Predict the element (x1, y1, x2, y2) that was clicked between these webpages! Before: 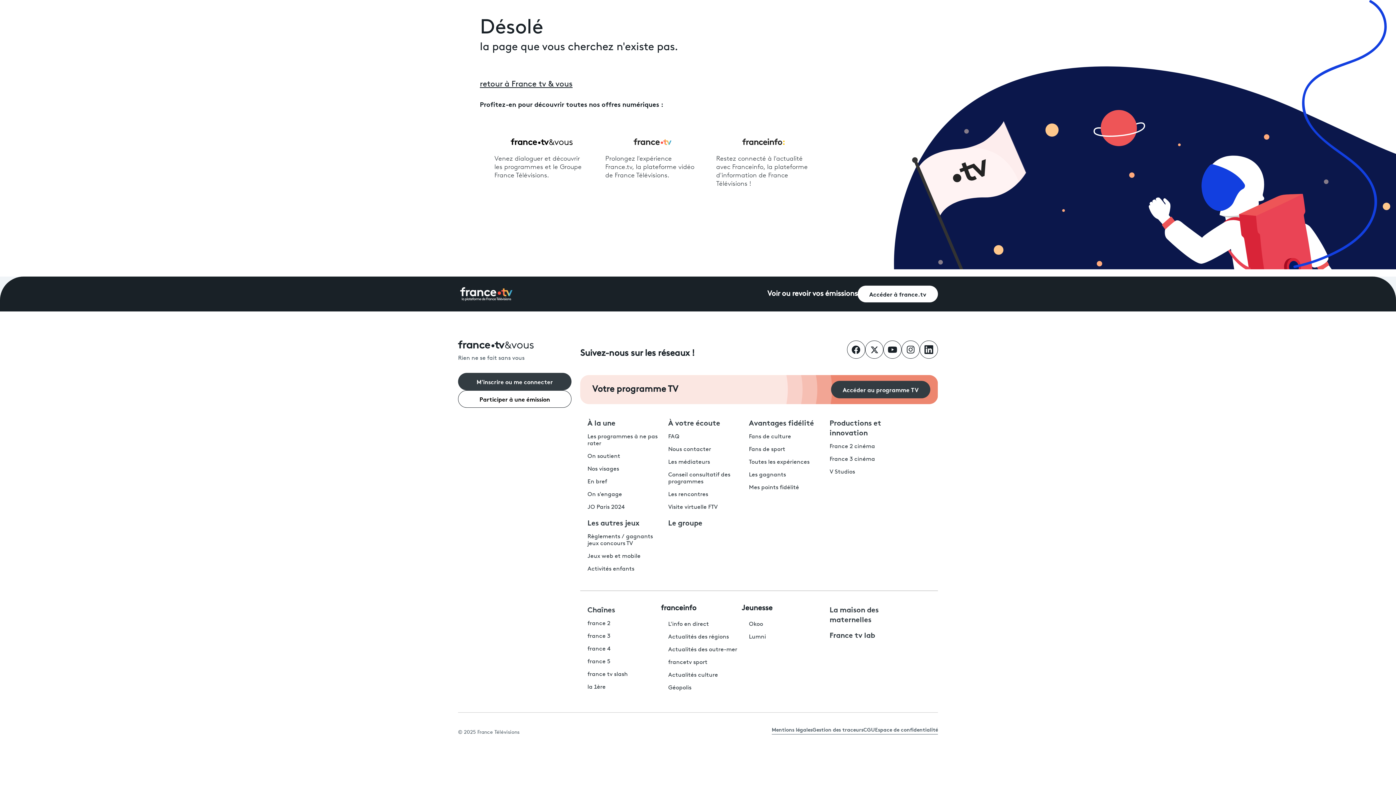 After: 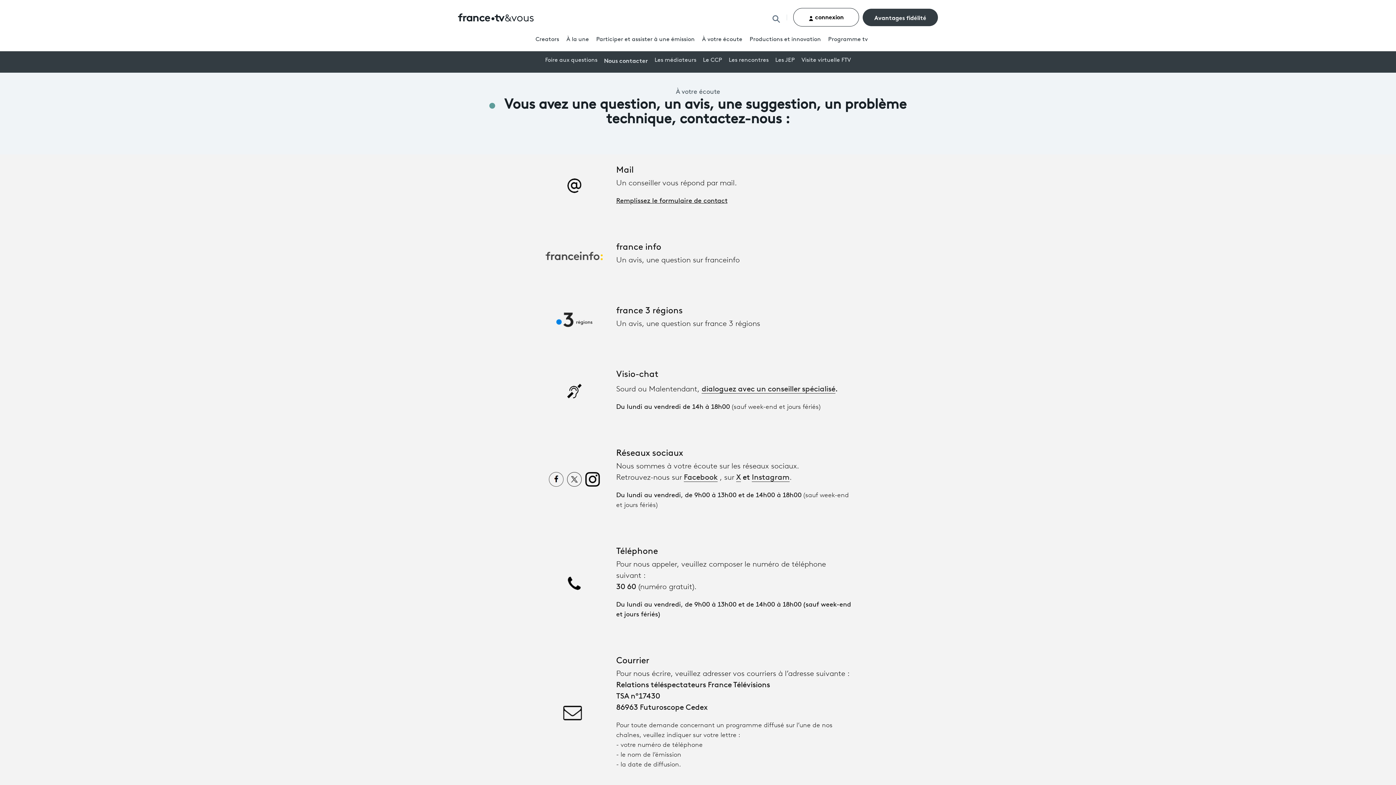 Action: bbox: (668, 446, 711, 452) label: Nous contacter